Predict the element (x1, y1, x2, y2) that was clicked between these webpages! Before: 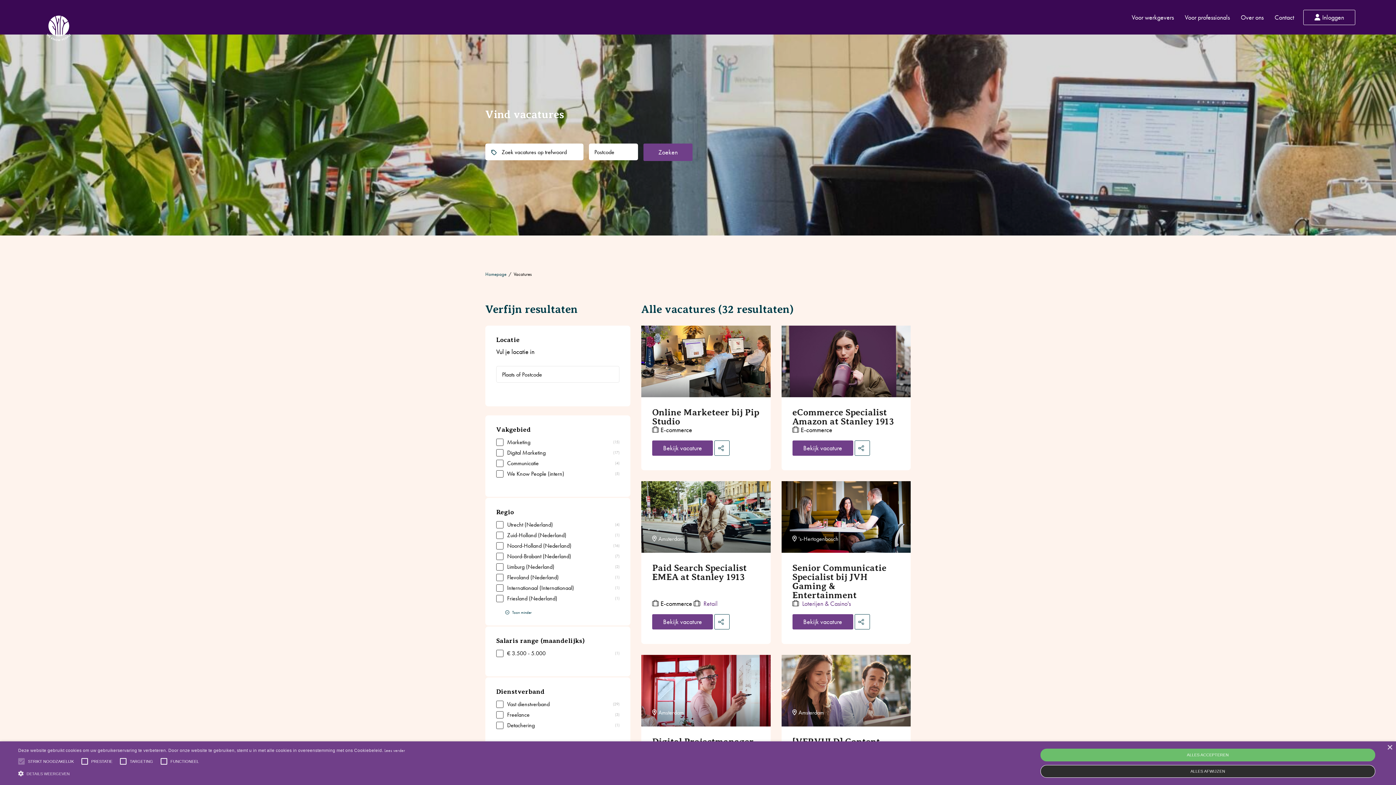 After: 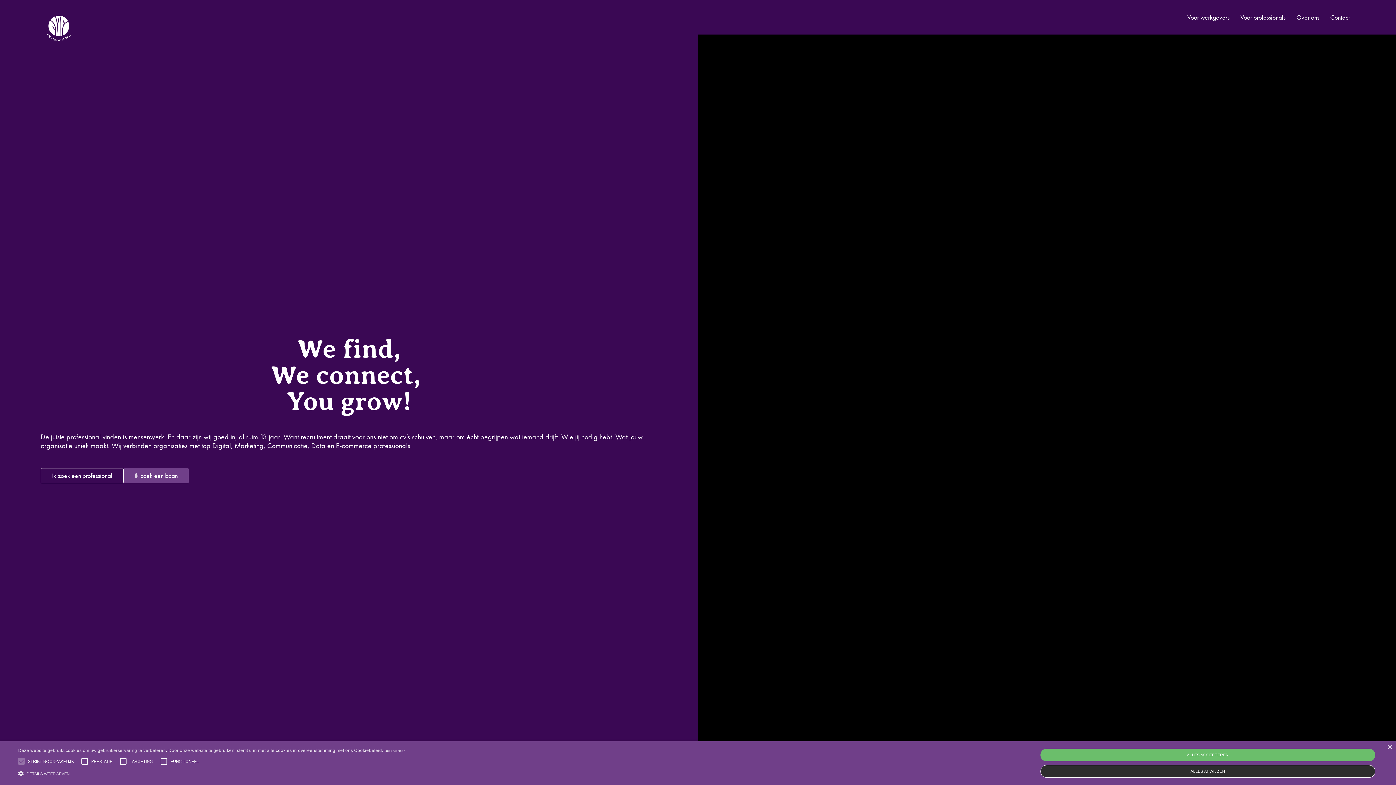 Action: bbox: (40, 15, 77, 40)